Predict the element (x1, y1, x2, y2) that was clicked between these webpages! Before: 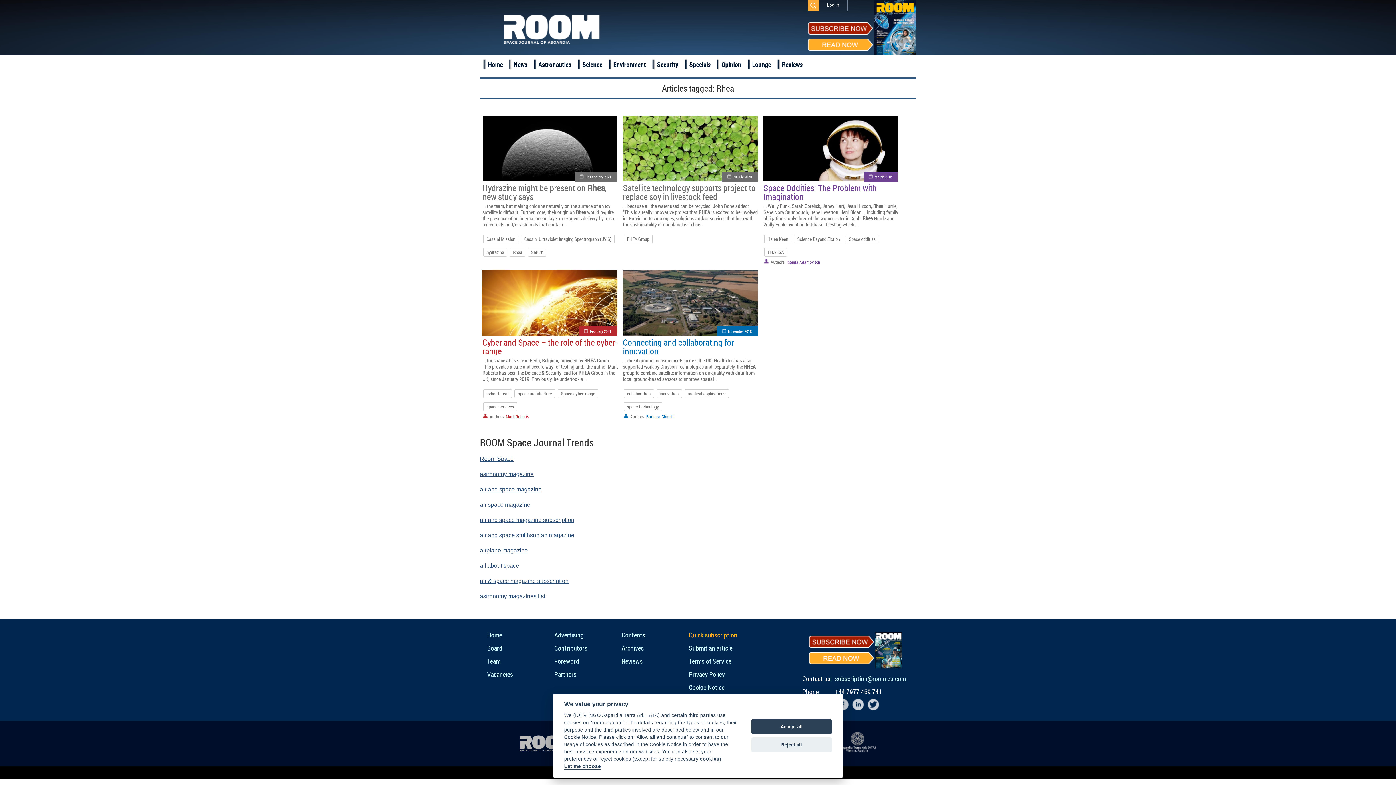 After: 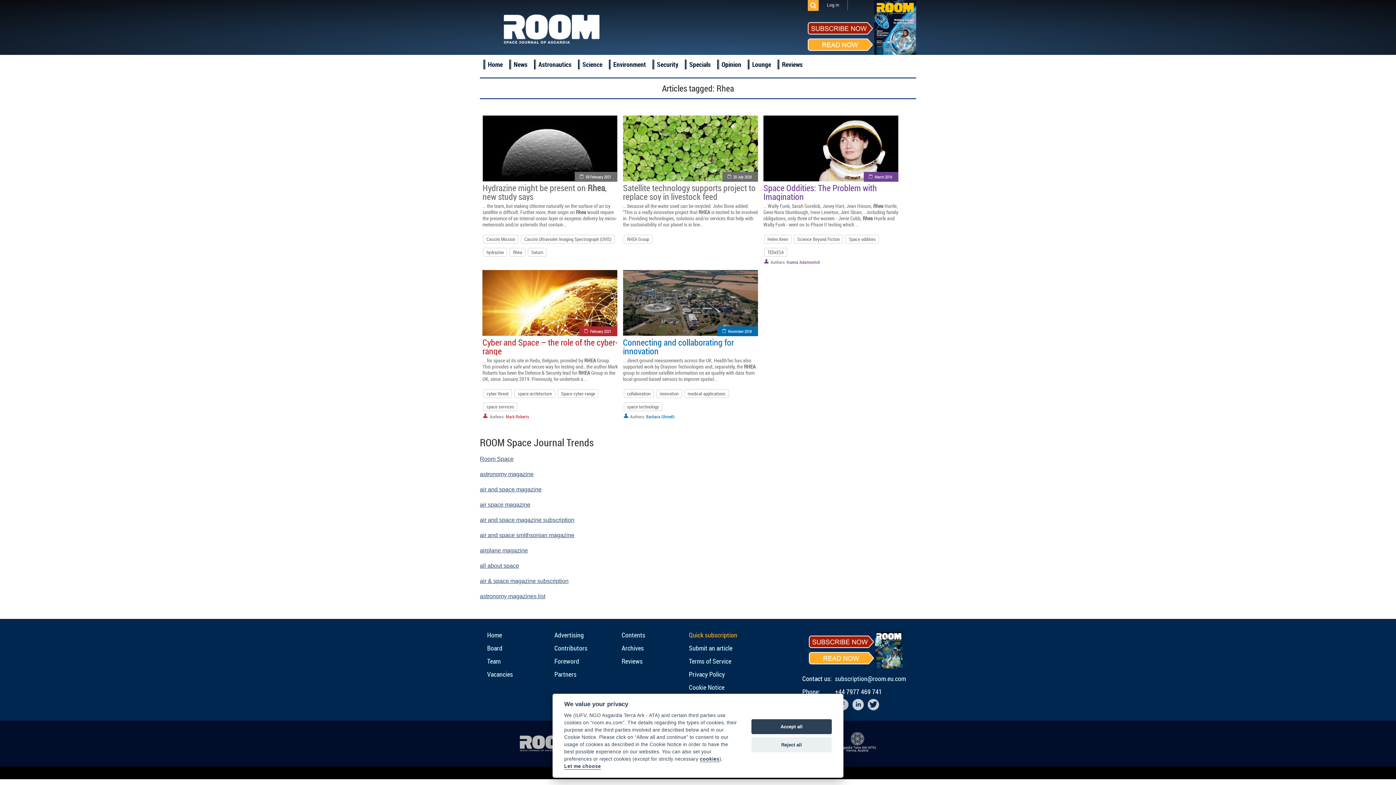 Action: label: Rhea bbox: (509, 248, 525, 256)